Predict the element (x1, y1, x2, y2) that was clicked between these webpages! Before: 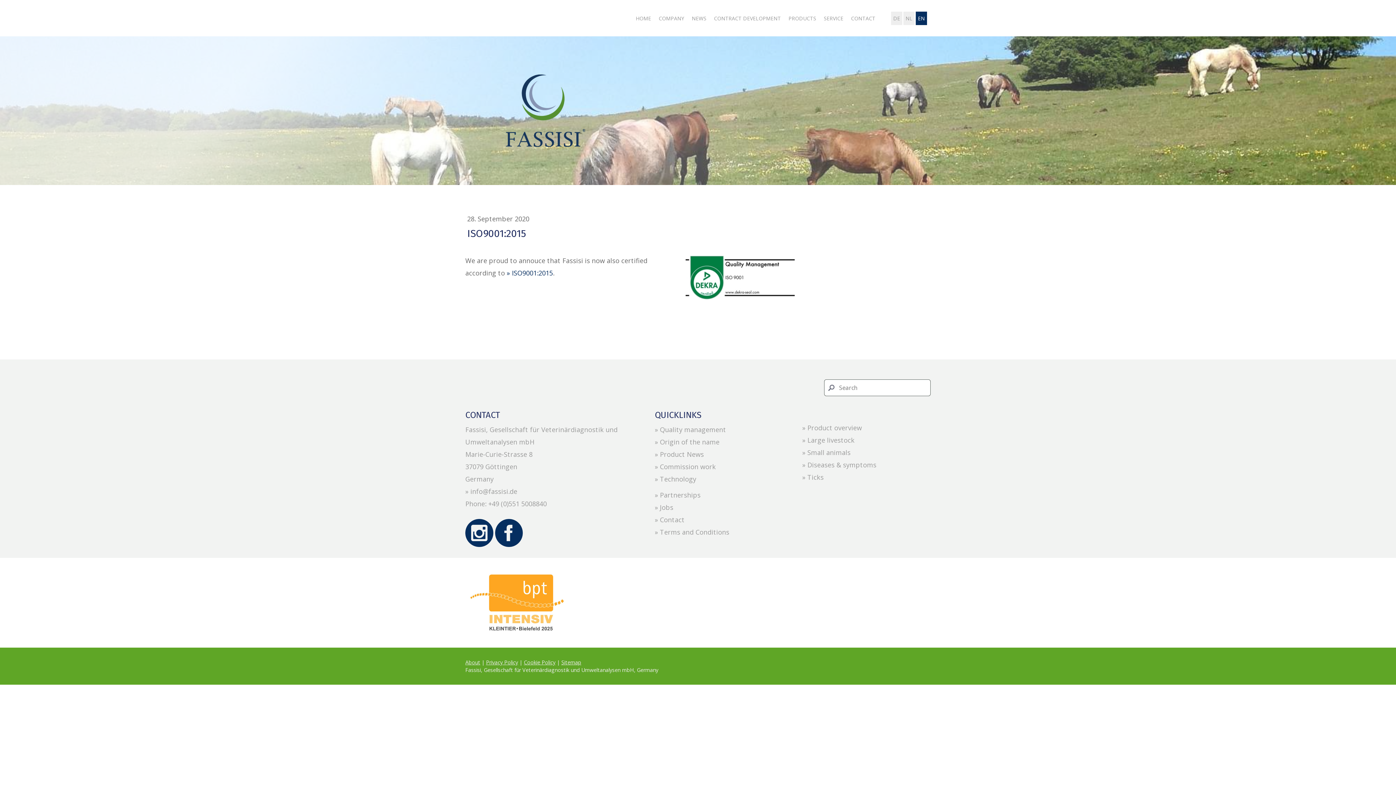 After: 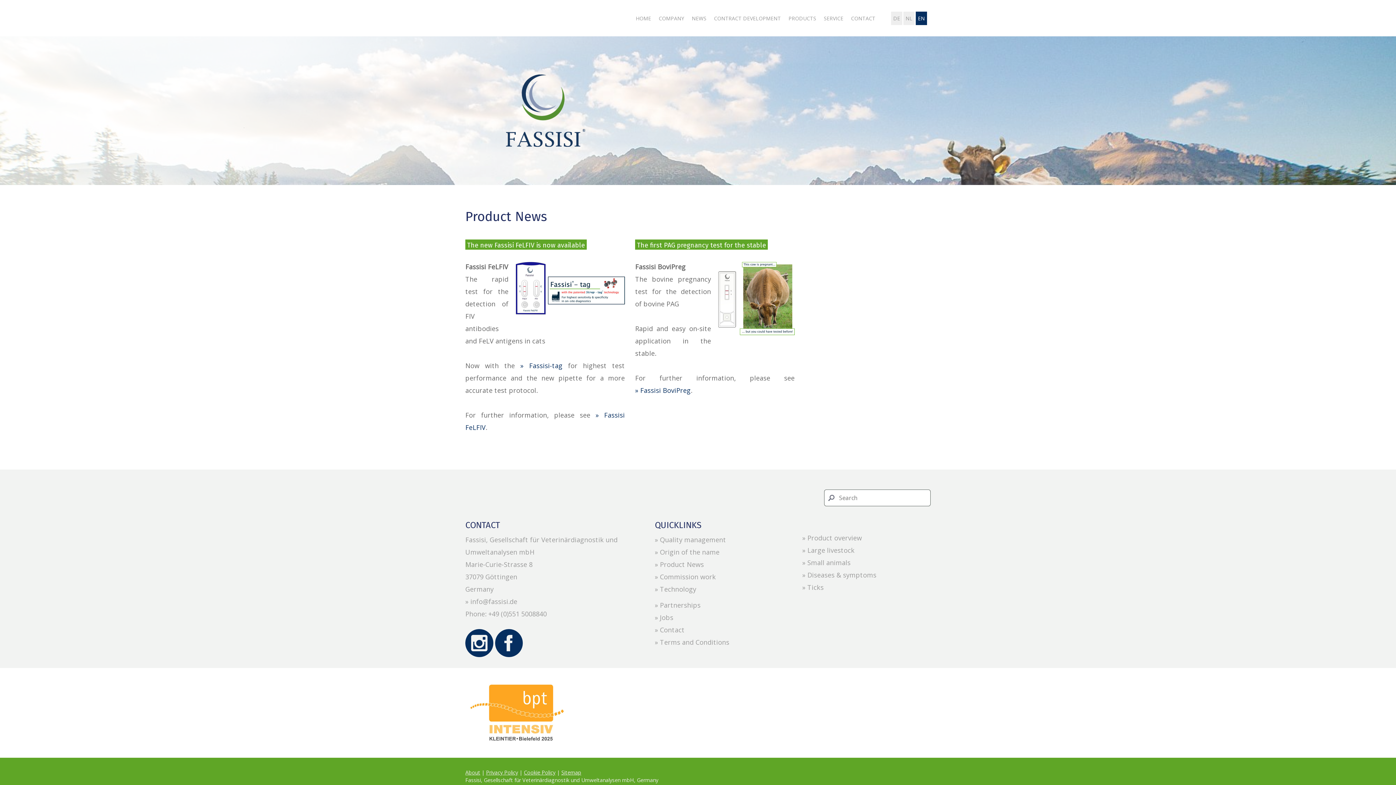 Action: label: Product News bbox: (655, 450, 704, 458)